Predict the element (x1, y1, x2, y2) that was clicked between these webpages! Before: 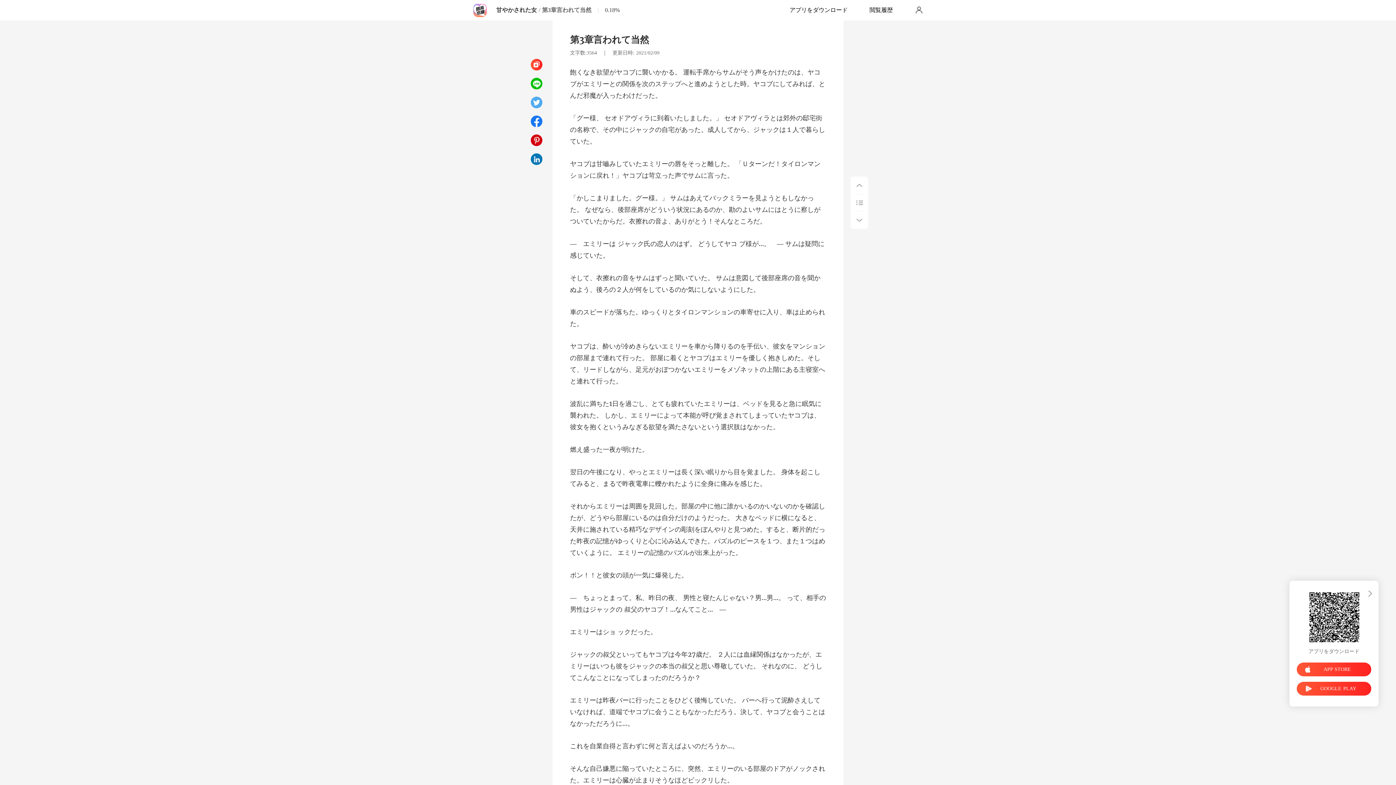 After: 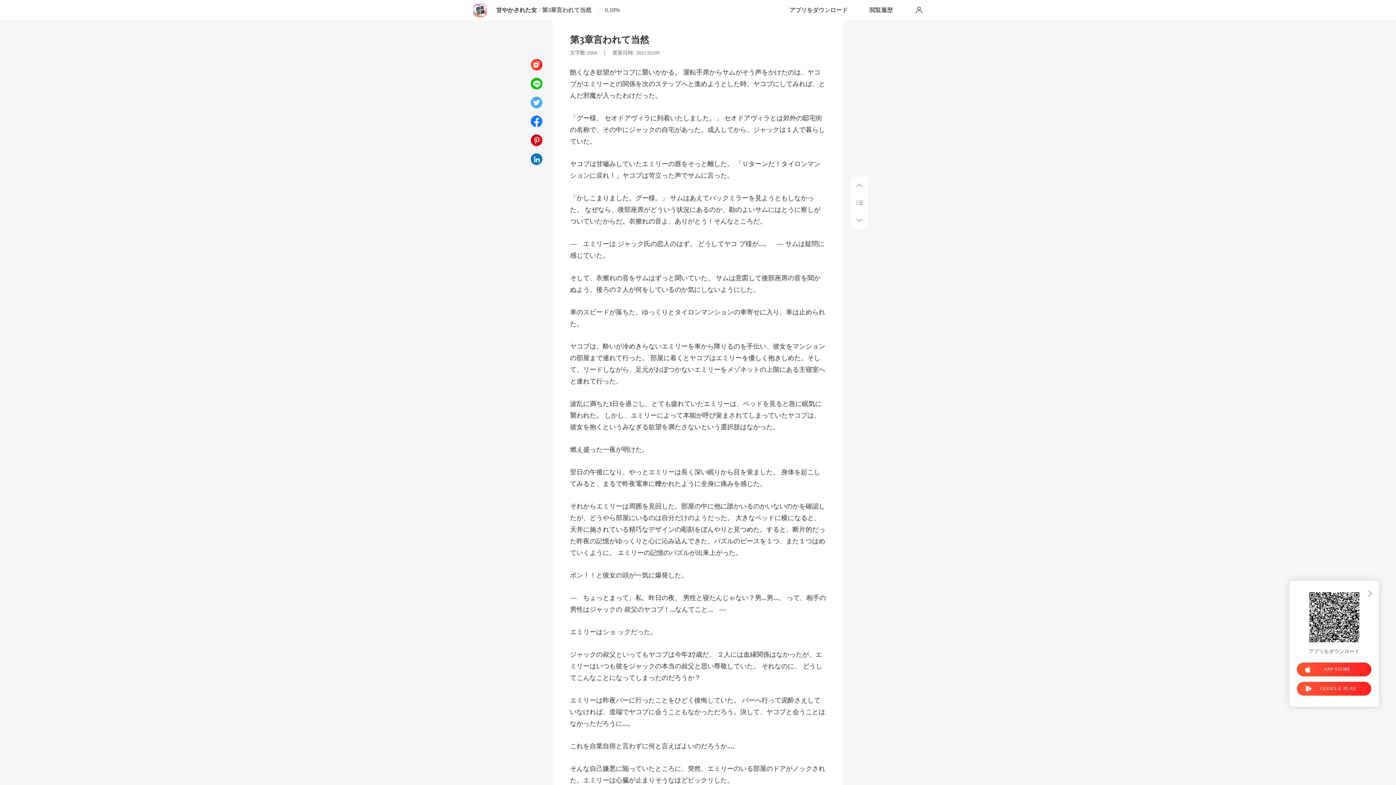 Action: bbox: (530, 153, 542, 165)